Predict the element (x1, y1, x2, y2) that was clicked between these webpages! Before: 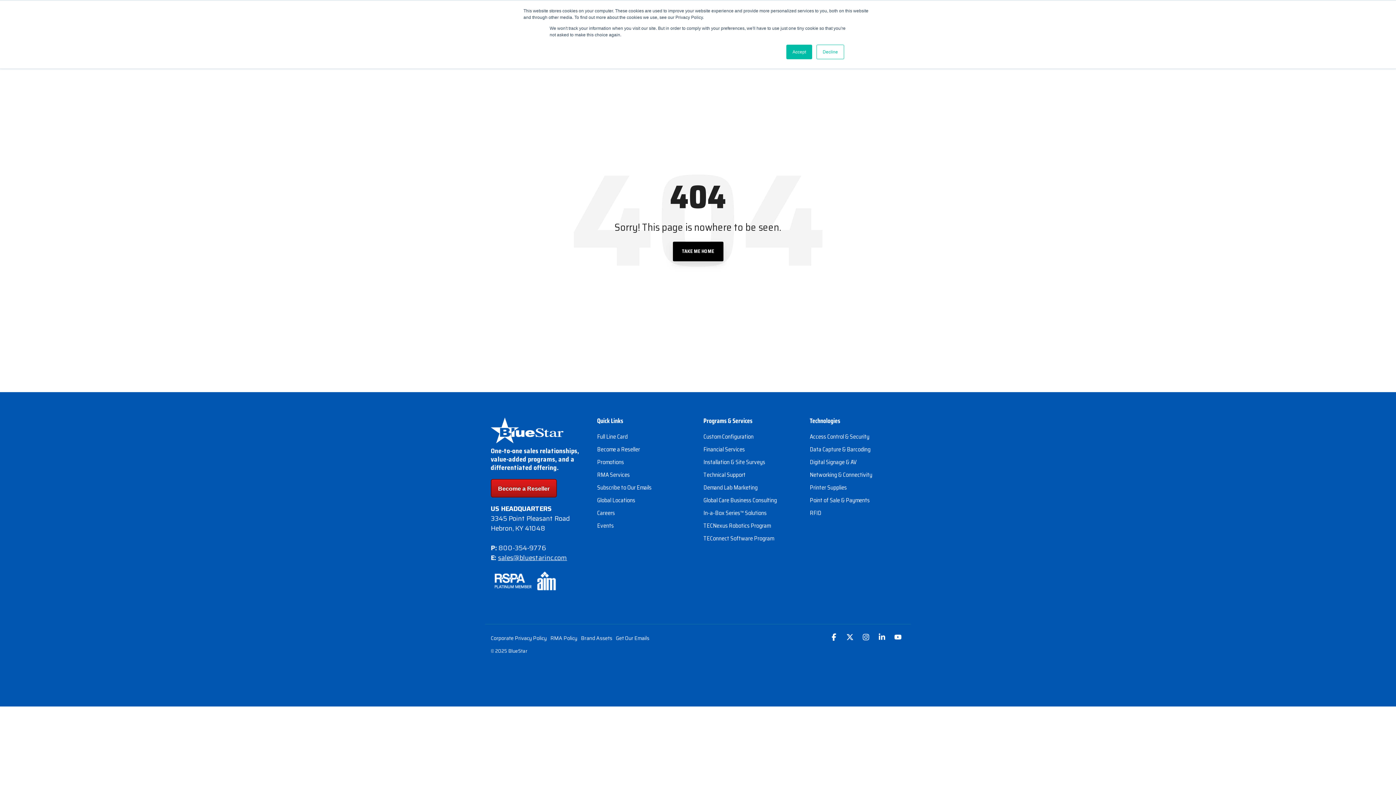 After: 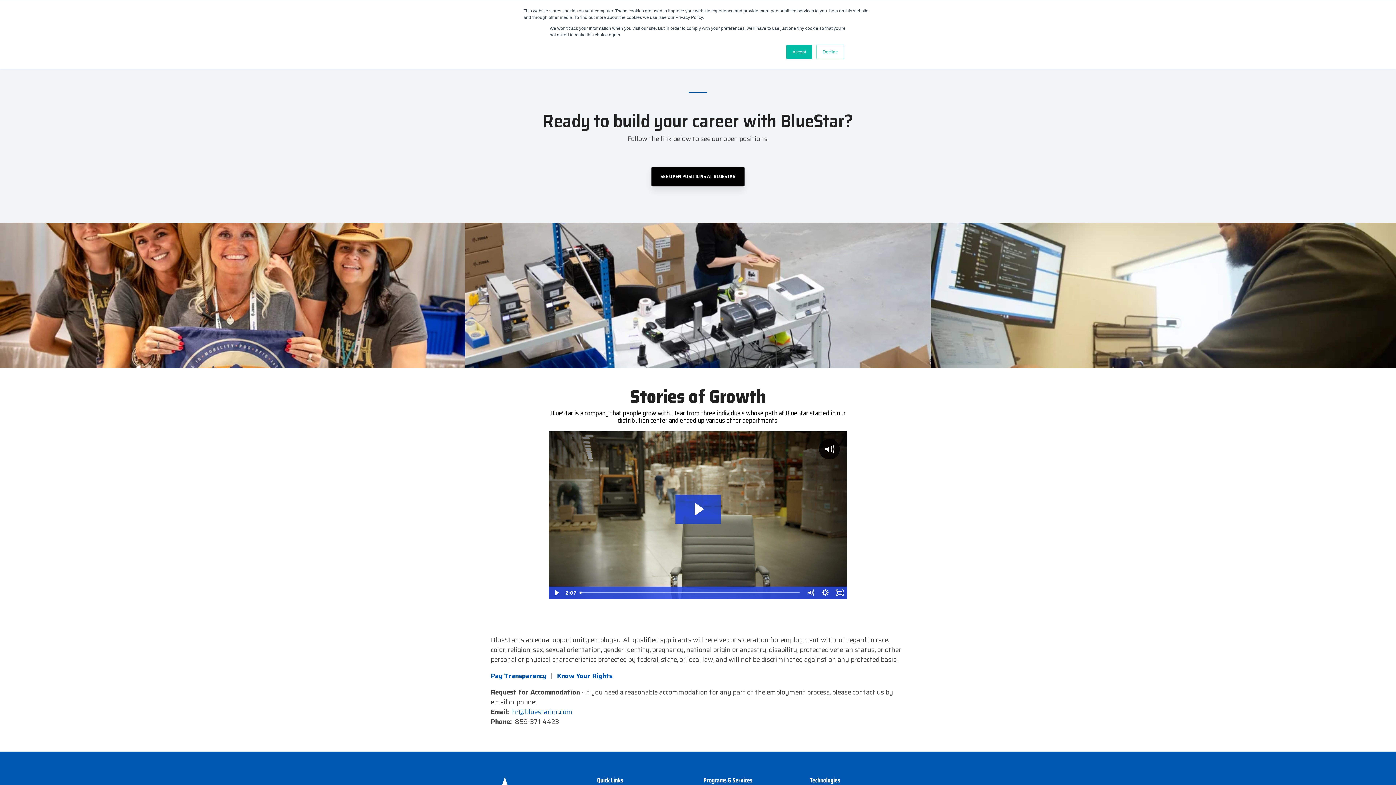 Action: label: Careers bbox: (597, 508, 615, 518)